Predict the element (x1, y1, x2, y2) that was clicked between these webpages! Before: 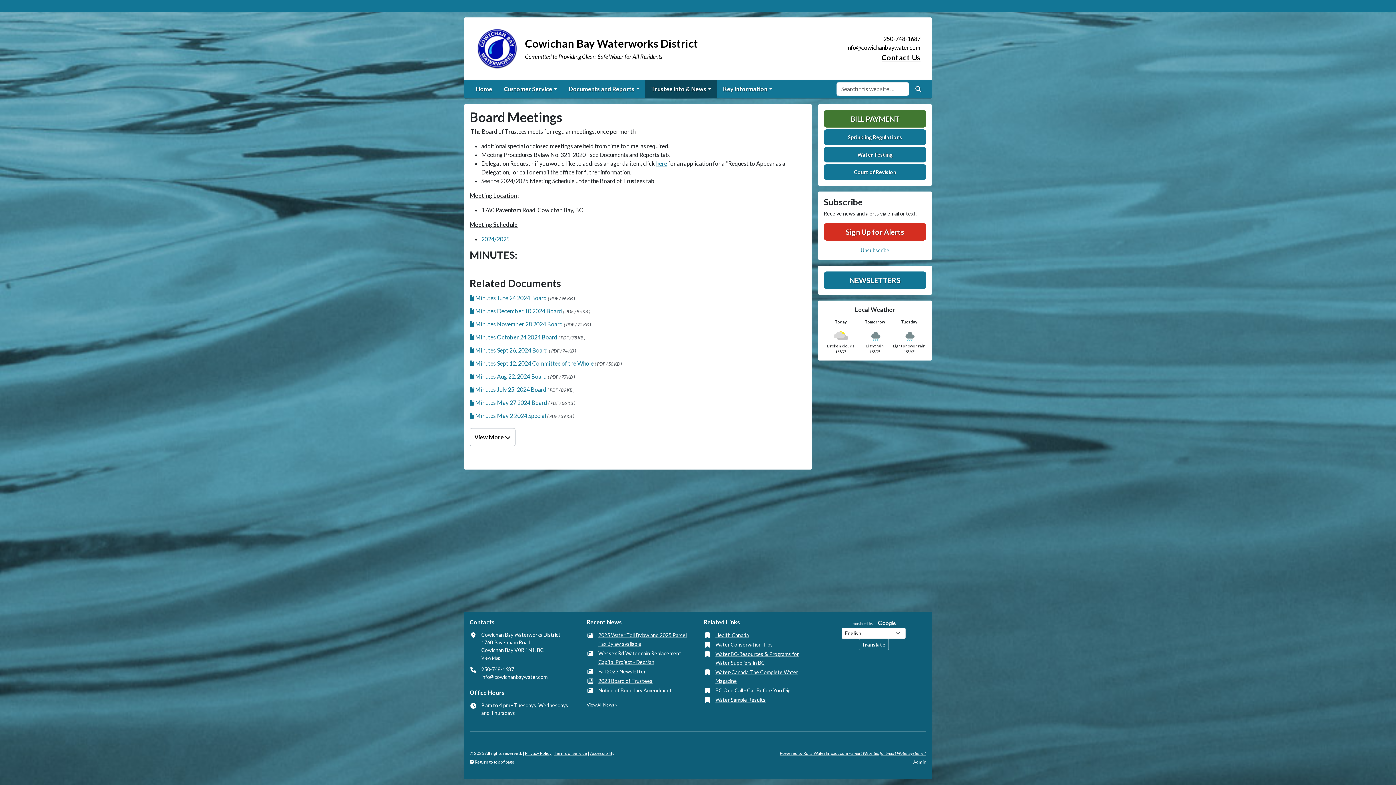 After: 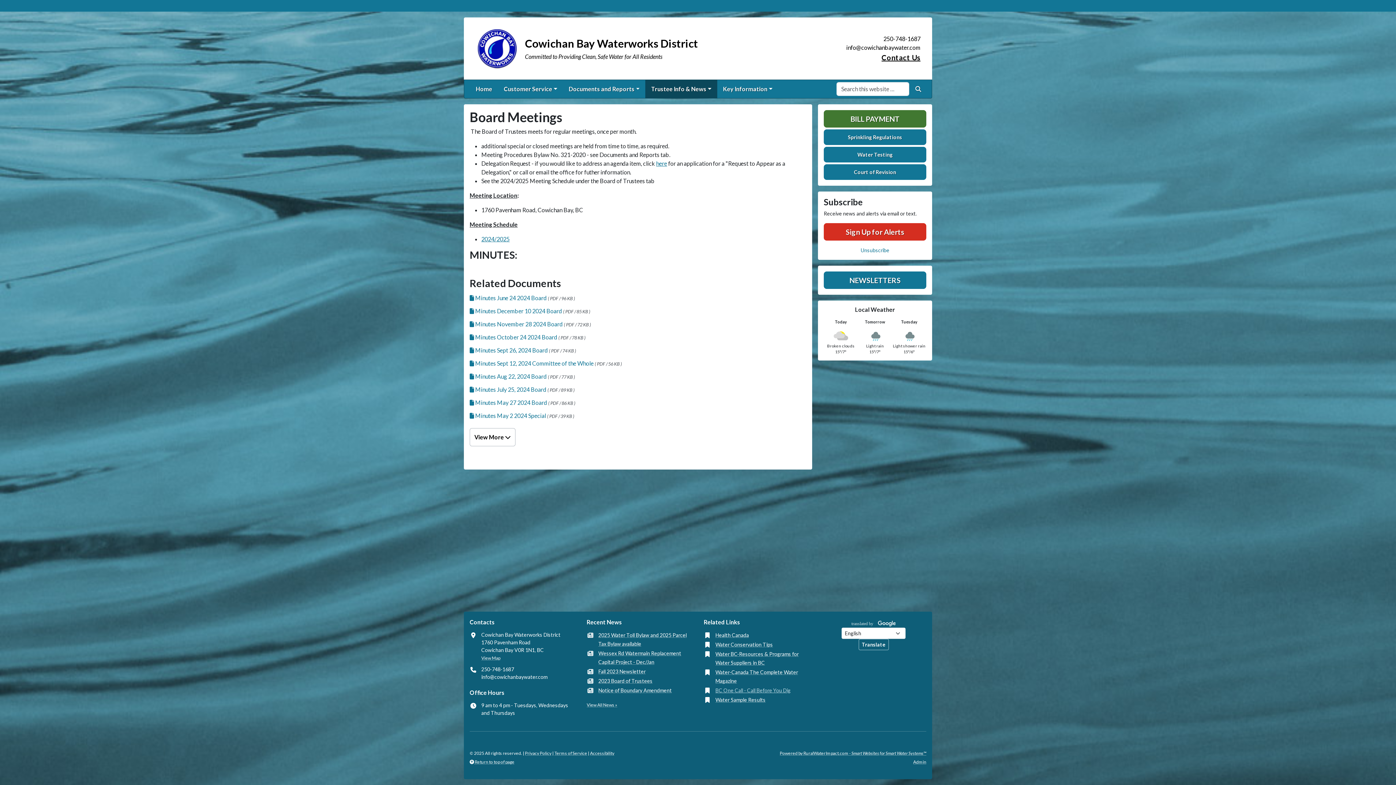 Action: bbox: (715, 686, 790, 695) label: BC One Call - Call Before You Dig